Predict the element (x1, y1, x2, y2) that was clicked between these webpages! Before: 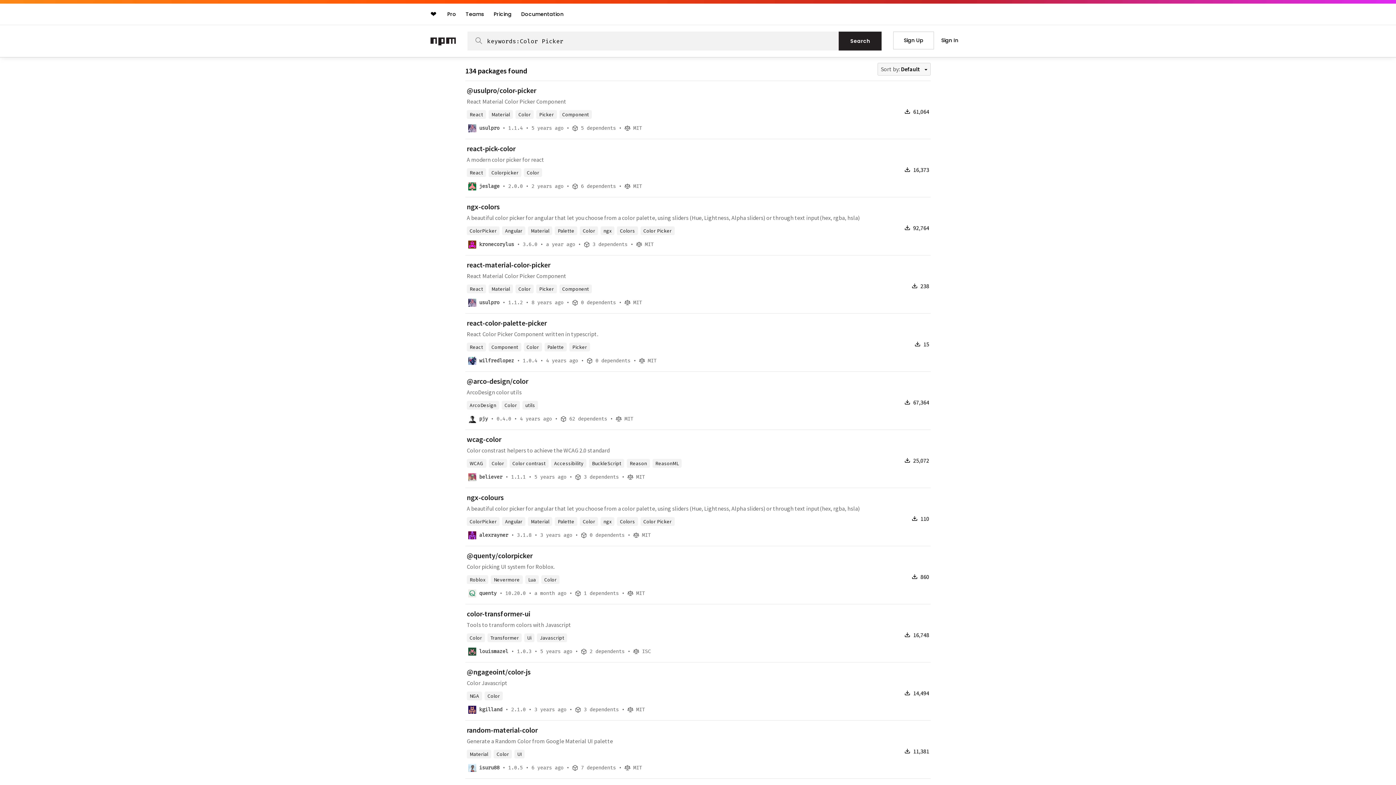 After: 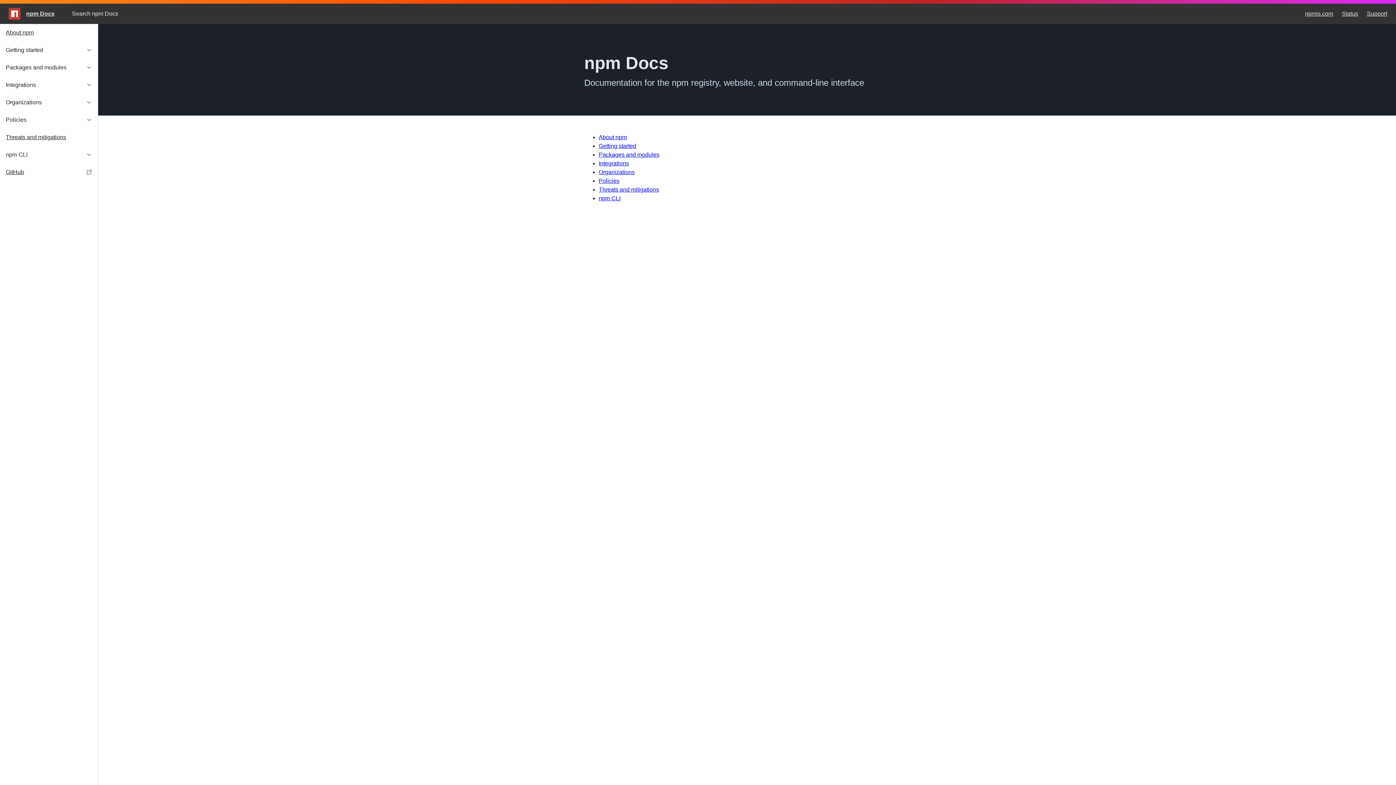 Action: bbox: (517, 7, 567, 20) label: Documentation